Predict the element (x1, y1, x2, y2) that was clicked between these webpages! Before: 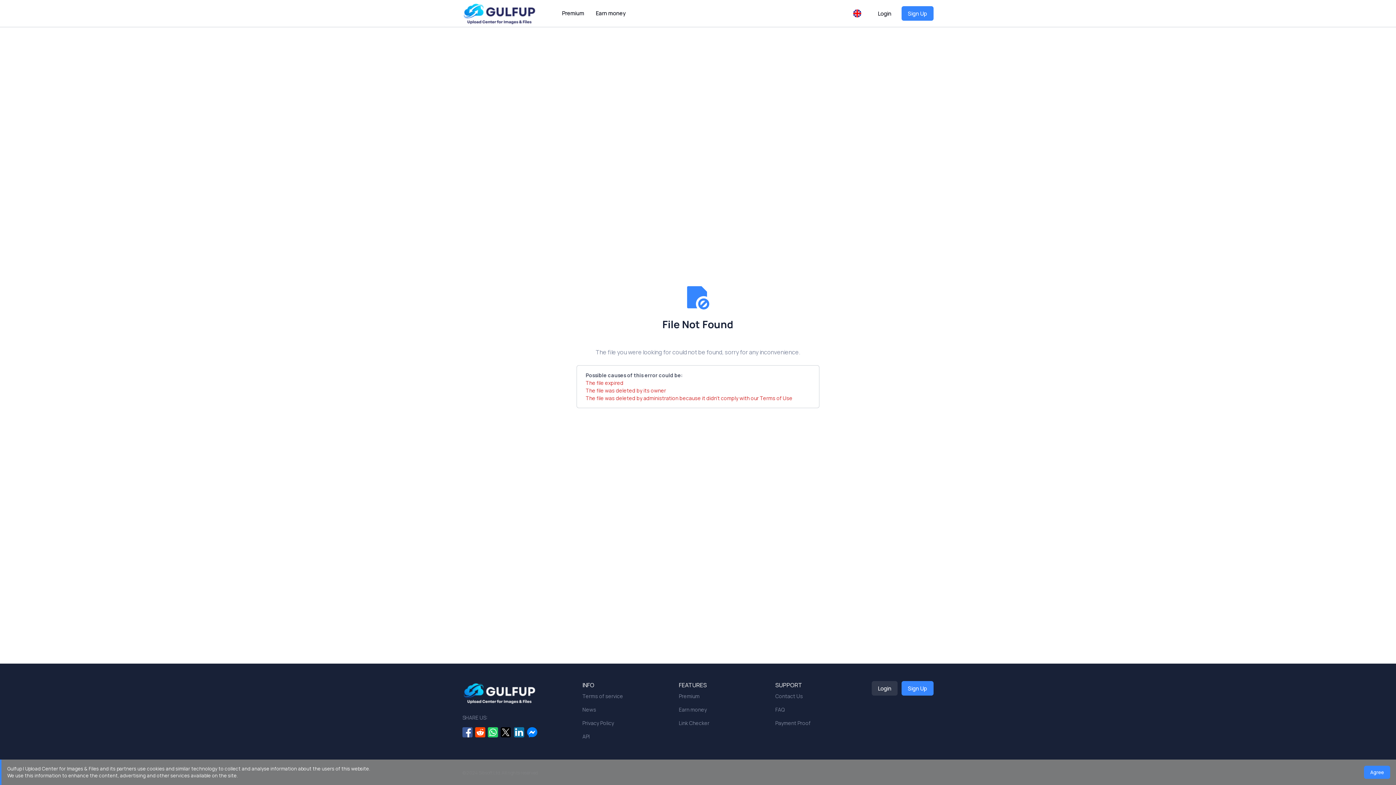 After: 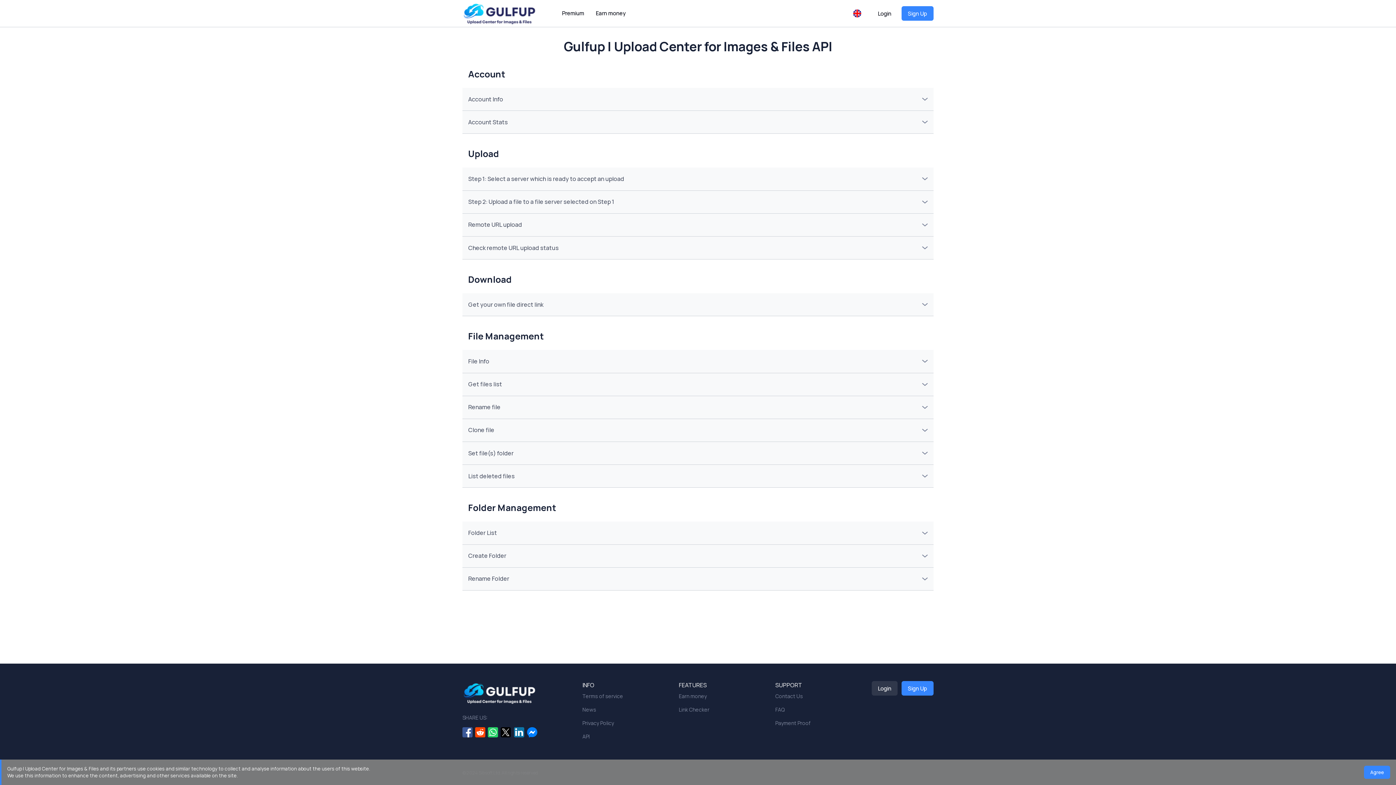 Action: bbox: (582, 730, 670, 743) label: API